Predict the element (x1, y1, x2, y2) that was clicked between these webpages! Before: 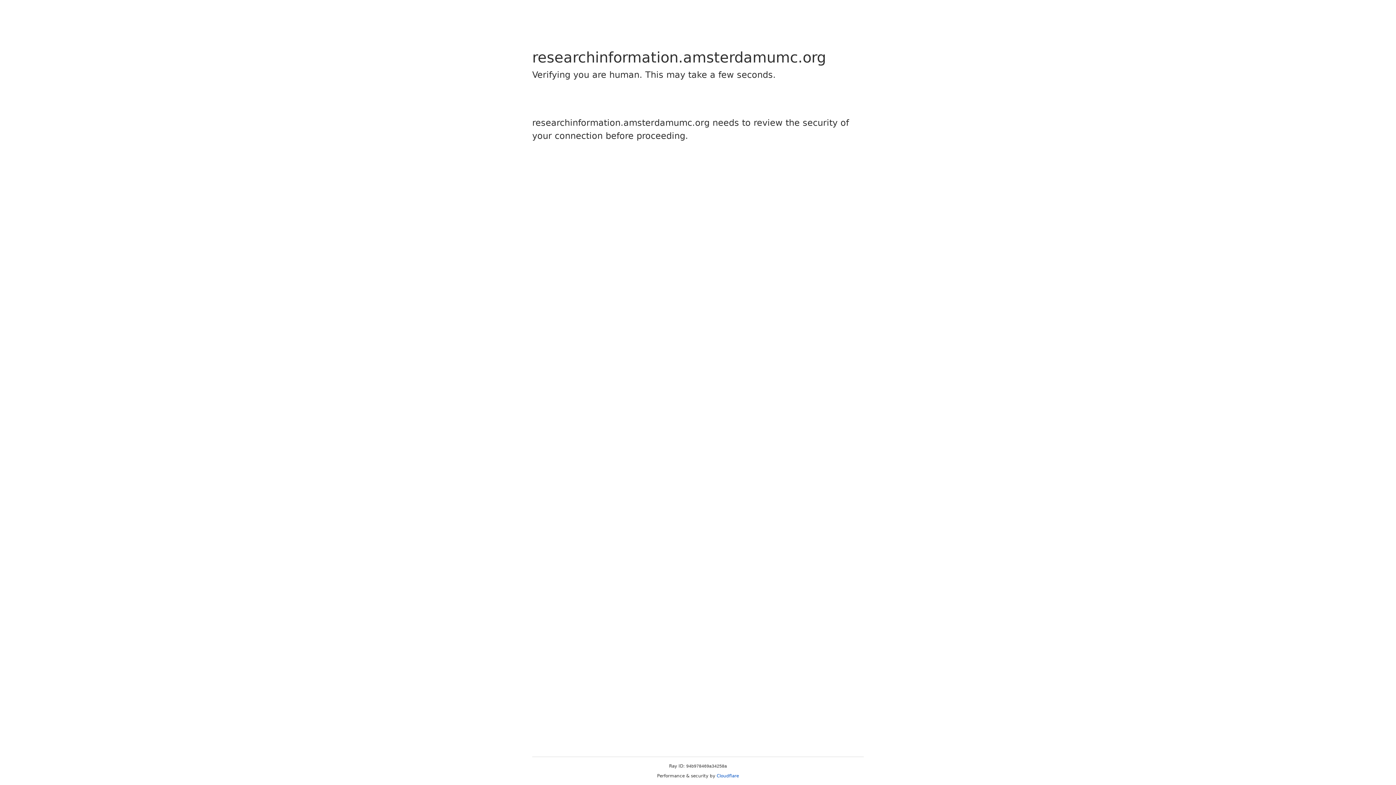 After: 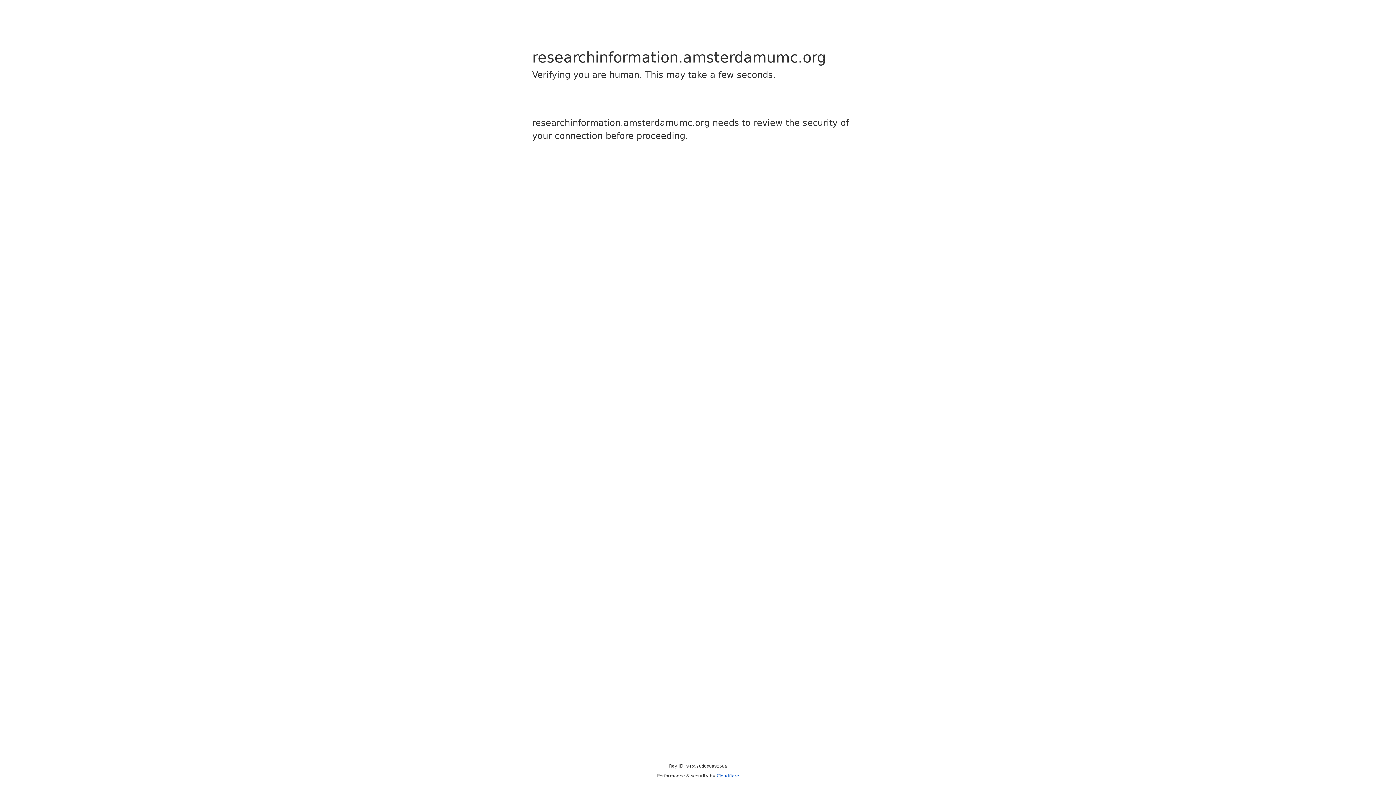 Action: label: Cloudflare bbox: (716, 773, 739, 778)